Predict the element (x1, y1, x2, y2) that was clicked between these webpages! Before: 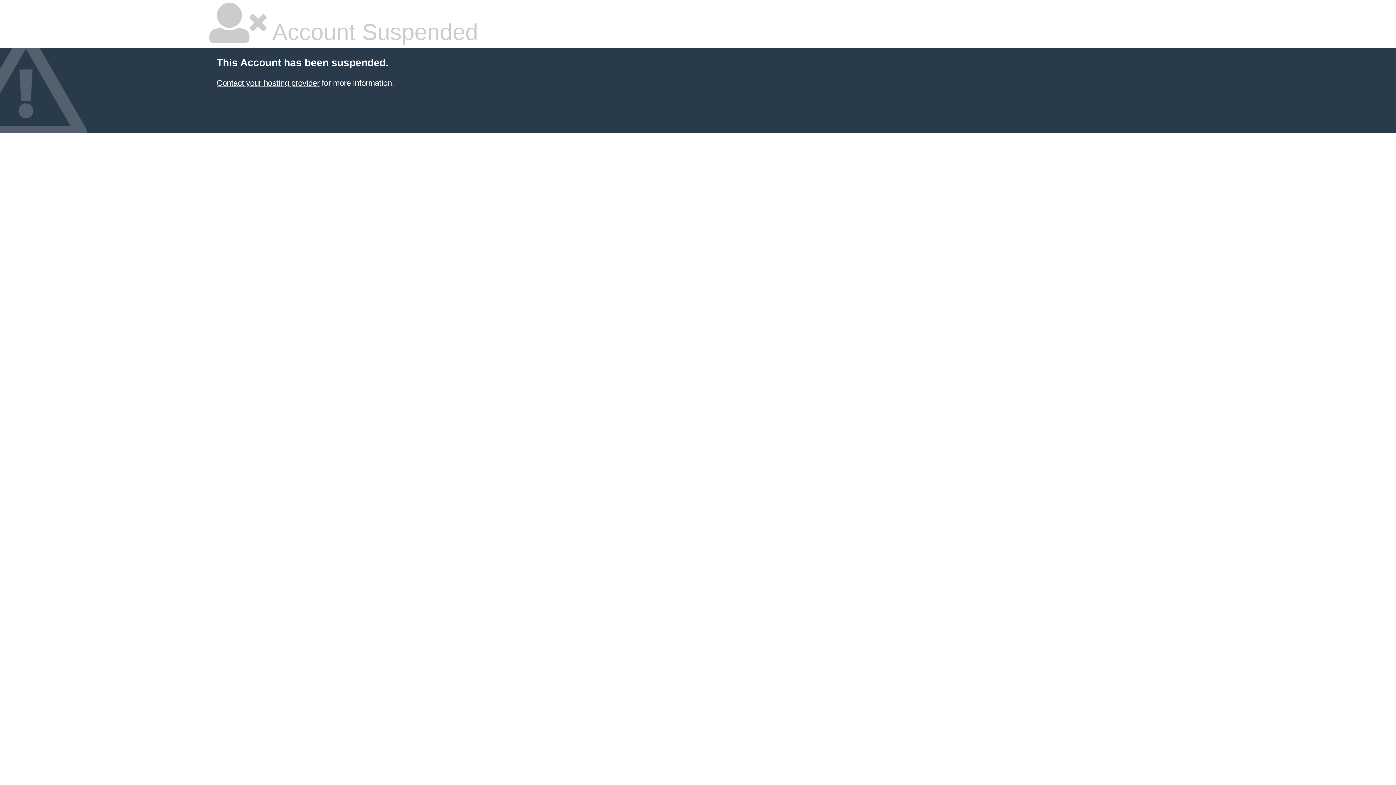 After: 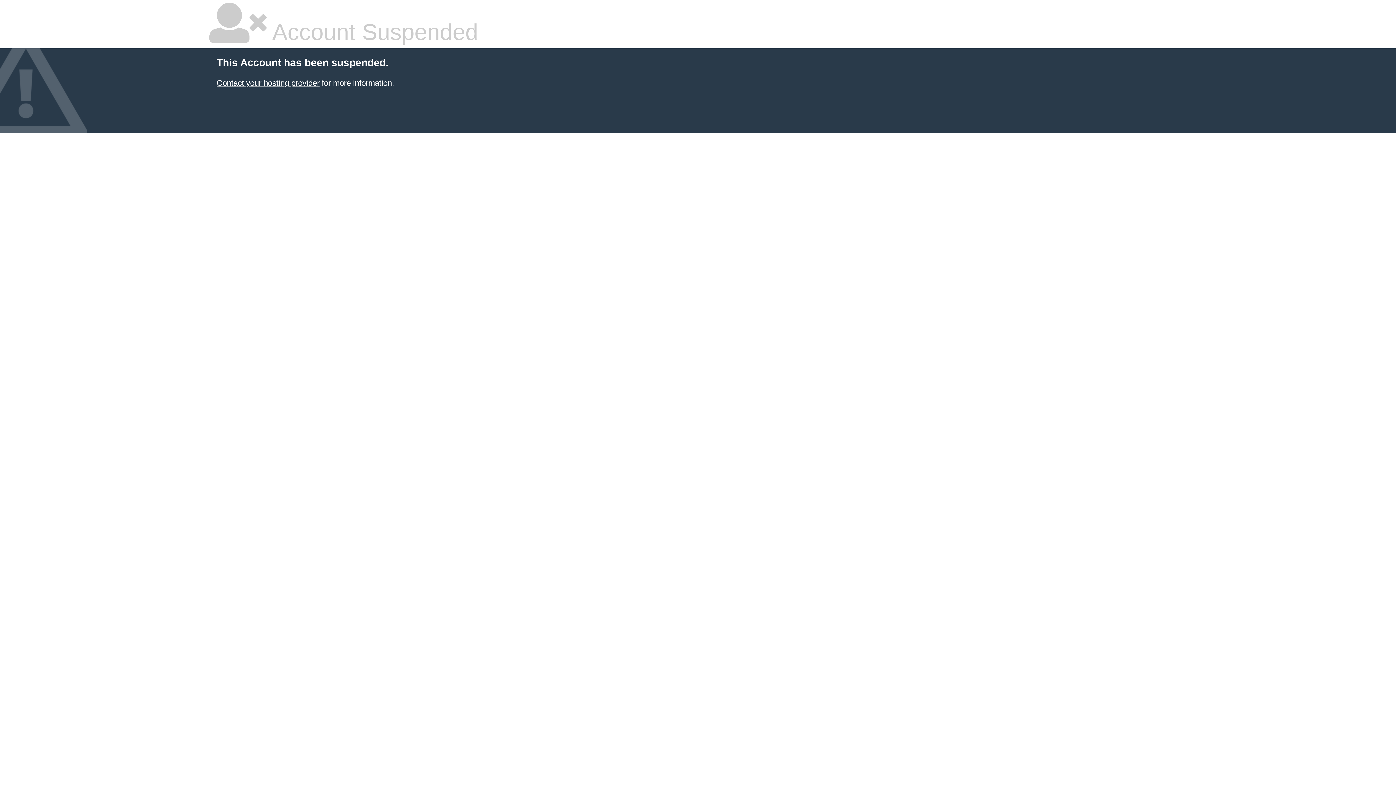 Action: label: Contact your hosting provider bbox: (216, 78, 319, 87)